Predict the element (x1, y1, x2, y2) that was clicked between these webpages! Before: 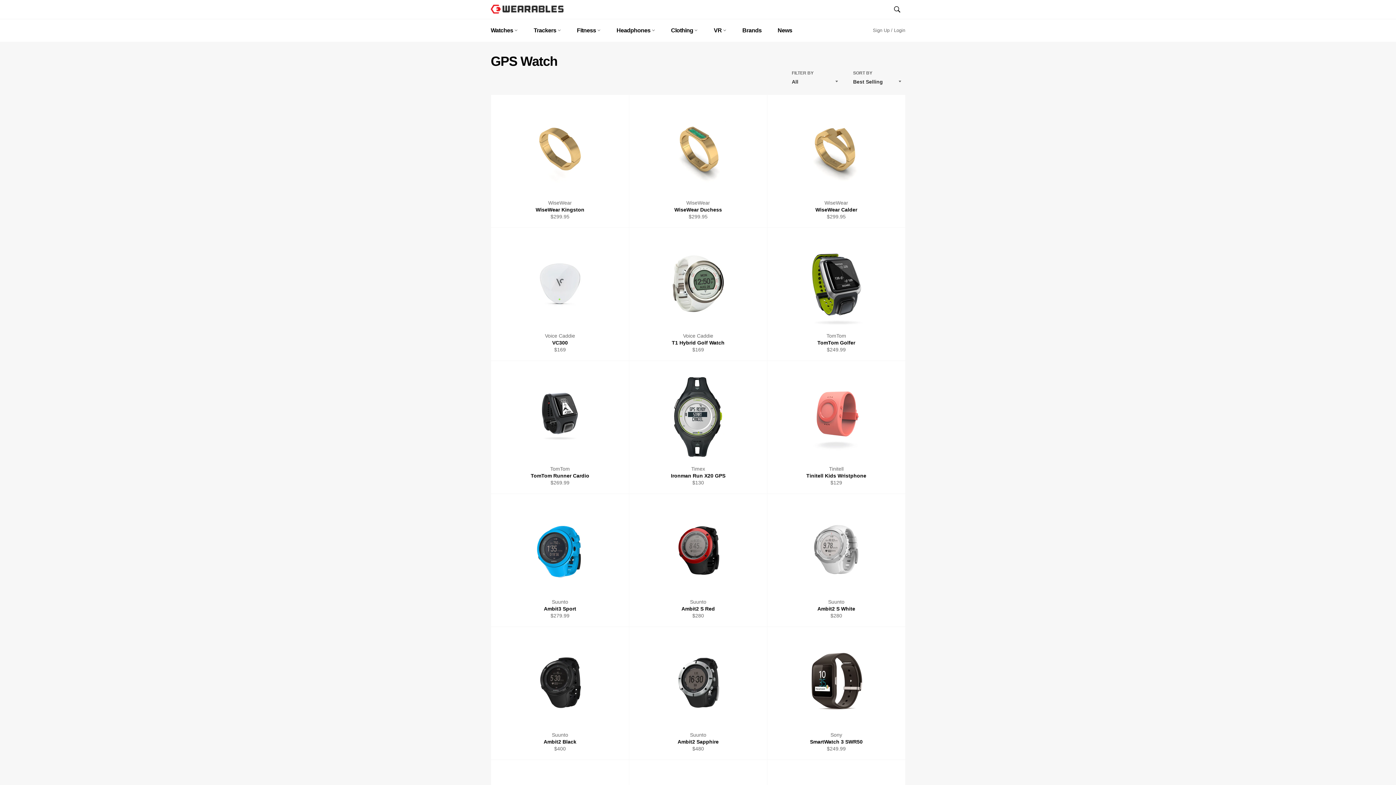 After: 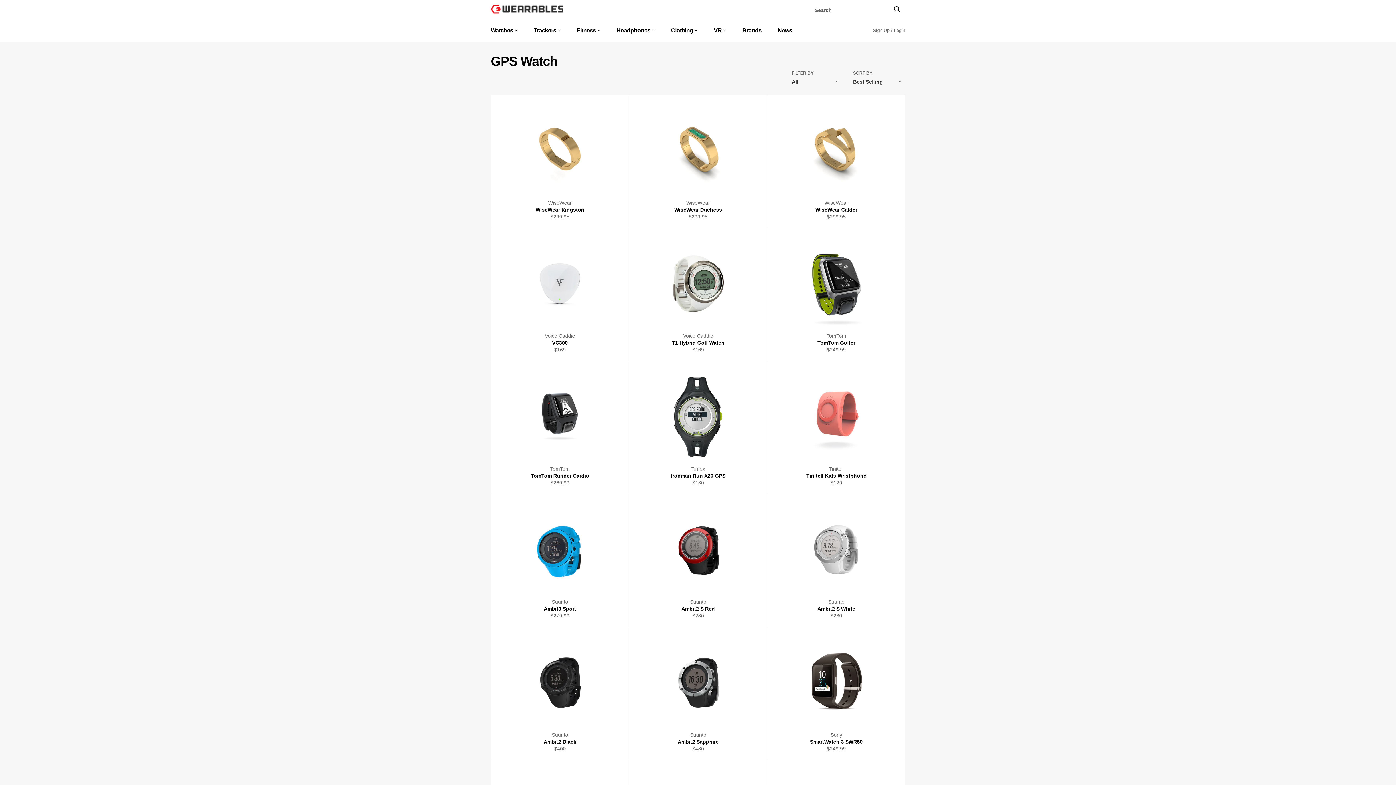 Action: label: Search bbox: (889, 1, 905, 17)